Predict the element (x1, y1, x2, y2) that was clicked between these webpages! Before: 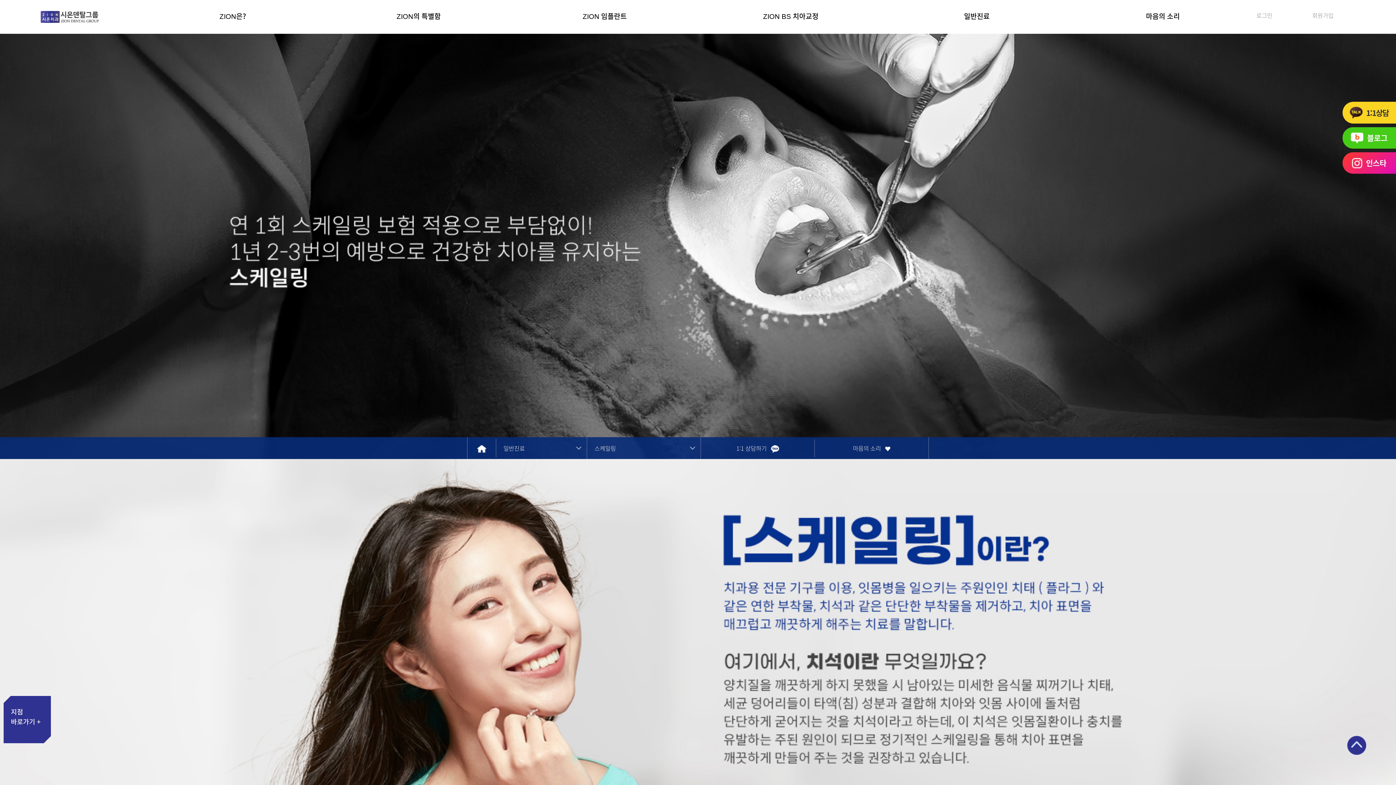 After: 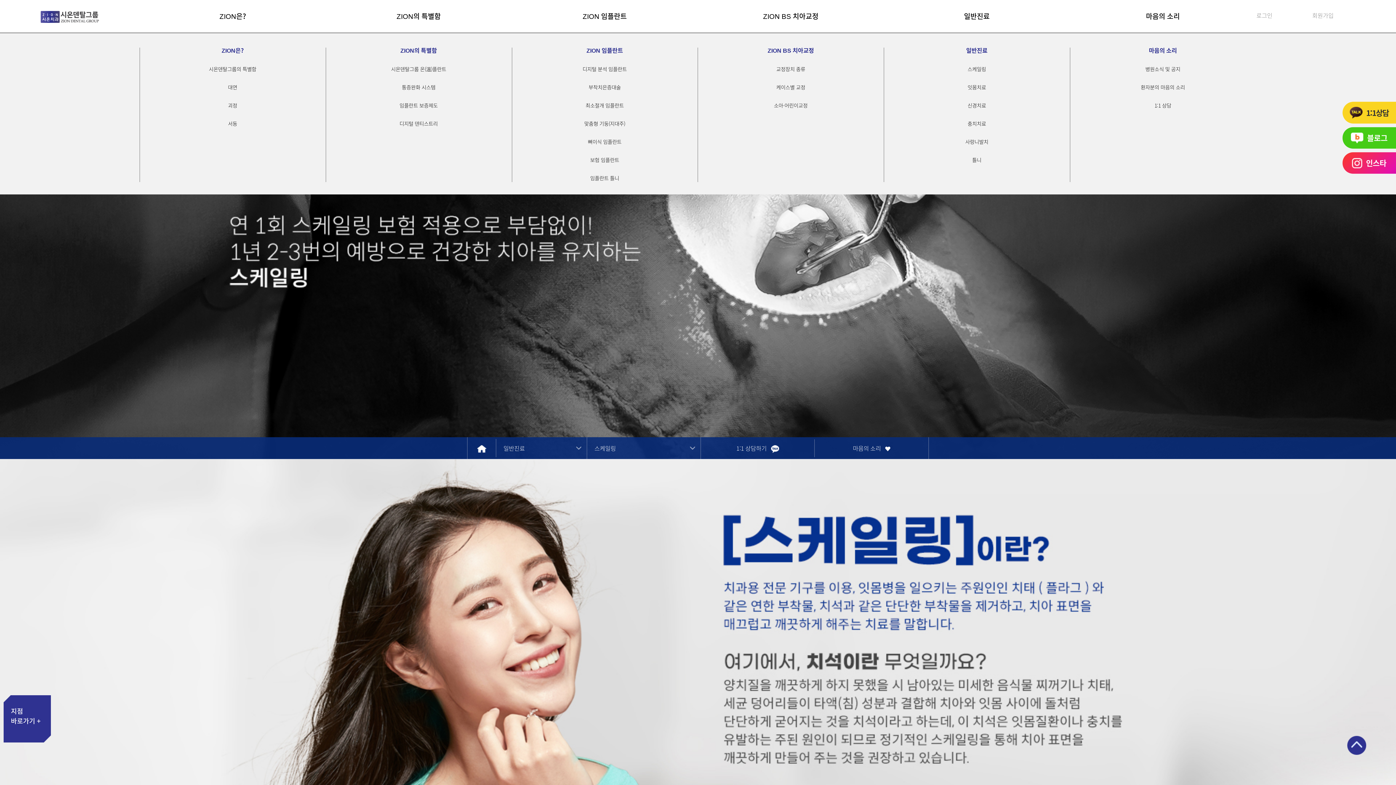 Action: bbox: (219, 10, 245, 21) label: ZION은?